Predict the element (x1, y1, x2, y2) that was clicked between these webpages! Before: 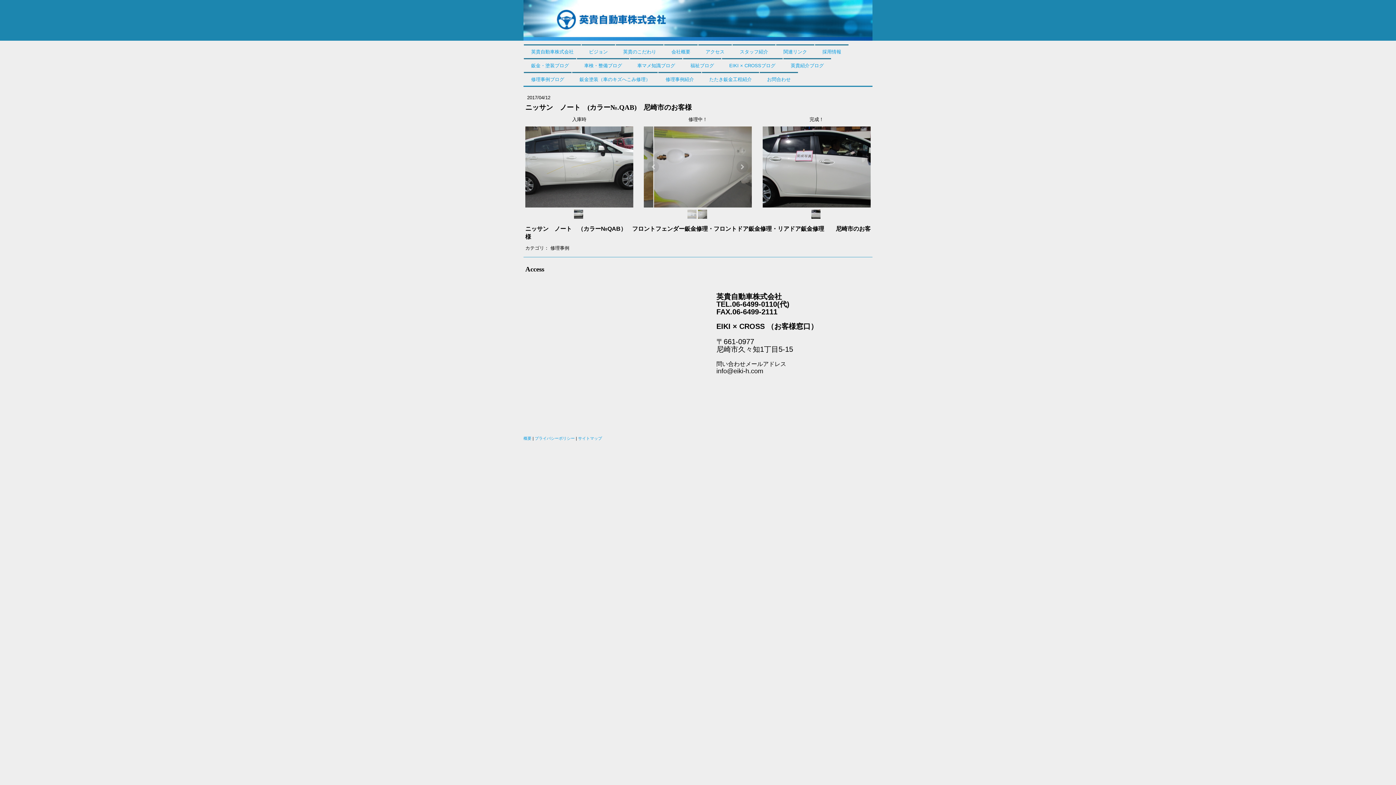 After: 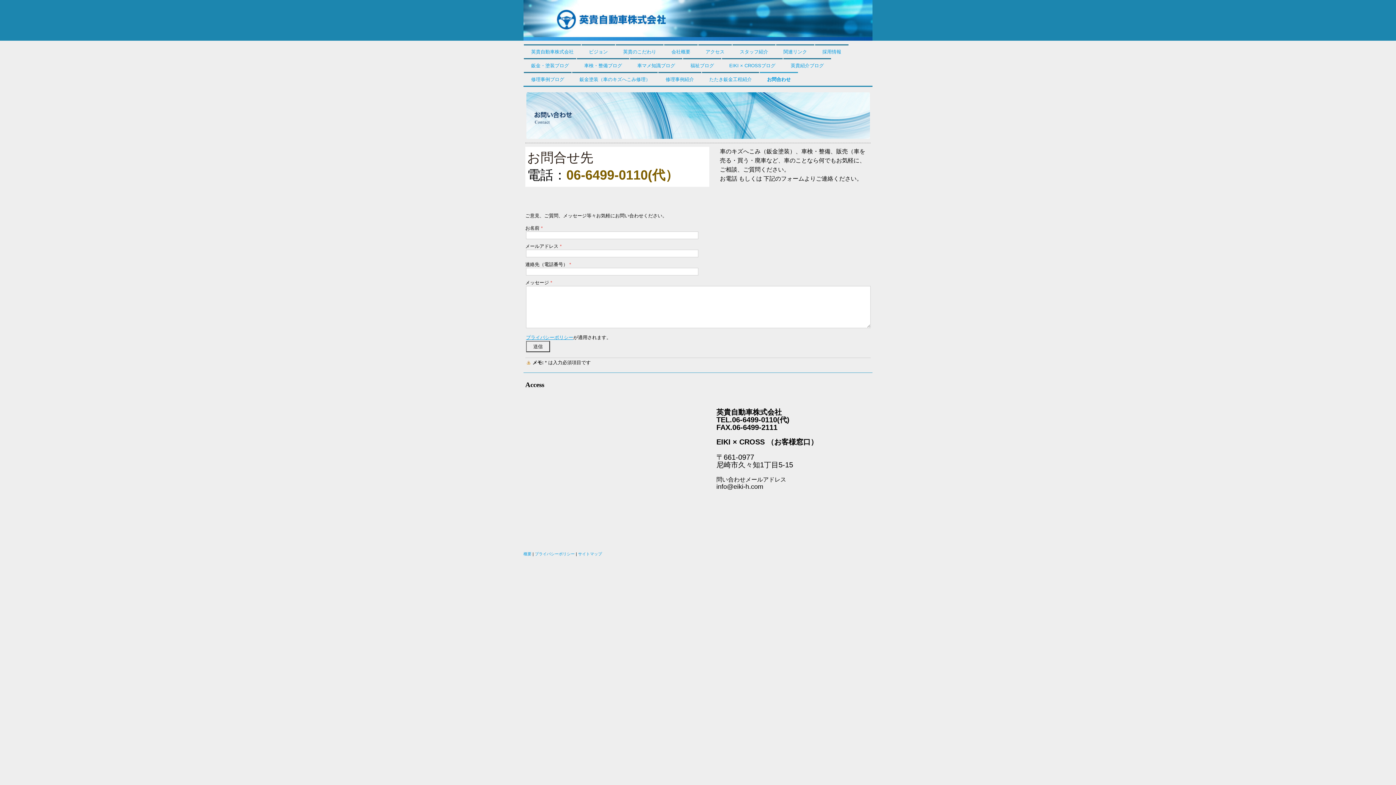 Action: bbox: (760, 72, 798, 85) label: お問合わせ